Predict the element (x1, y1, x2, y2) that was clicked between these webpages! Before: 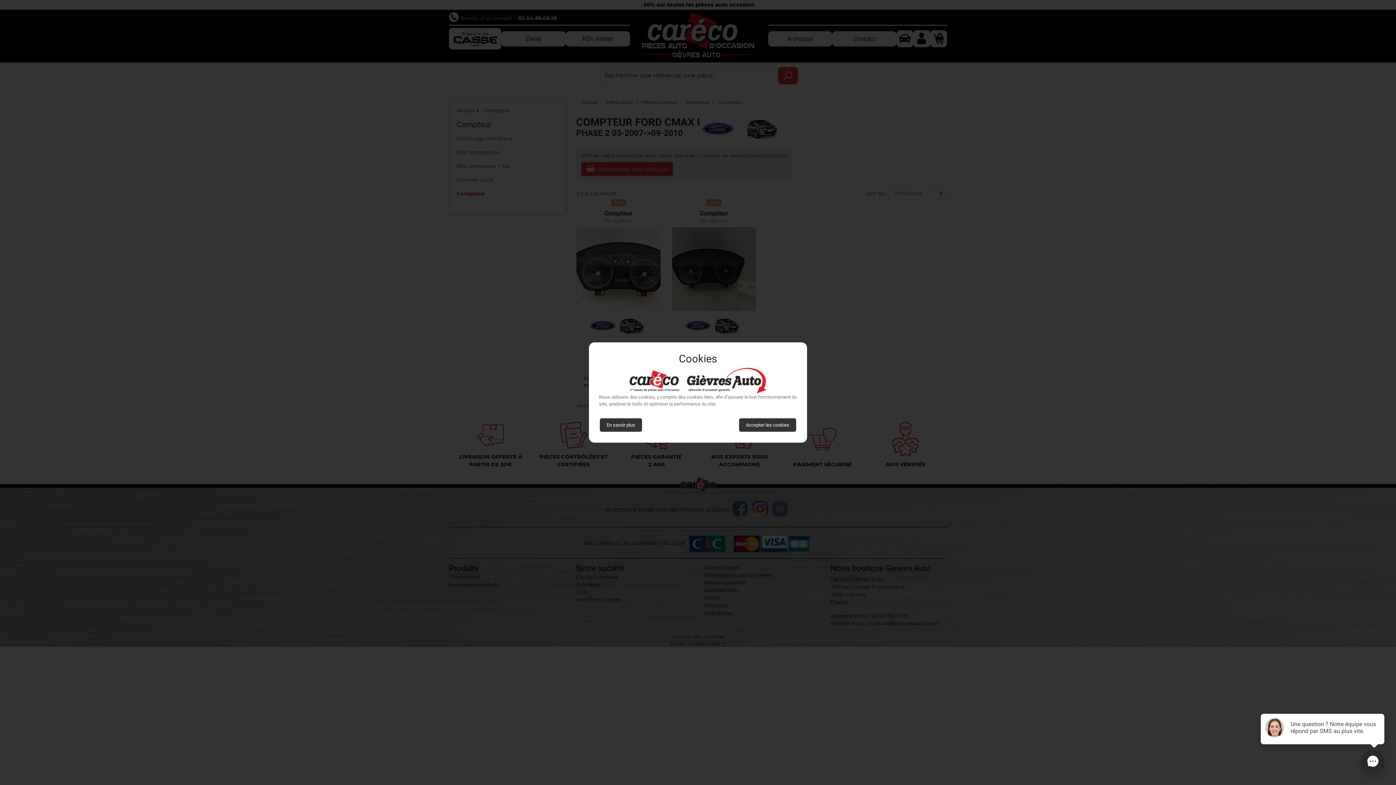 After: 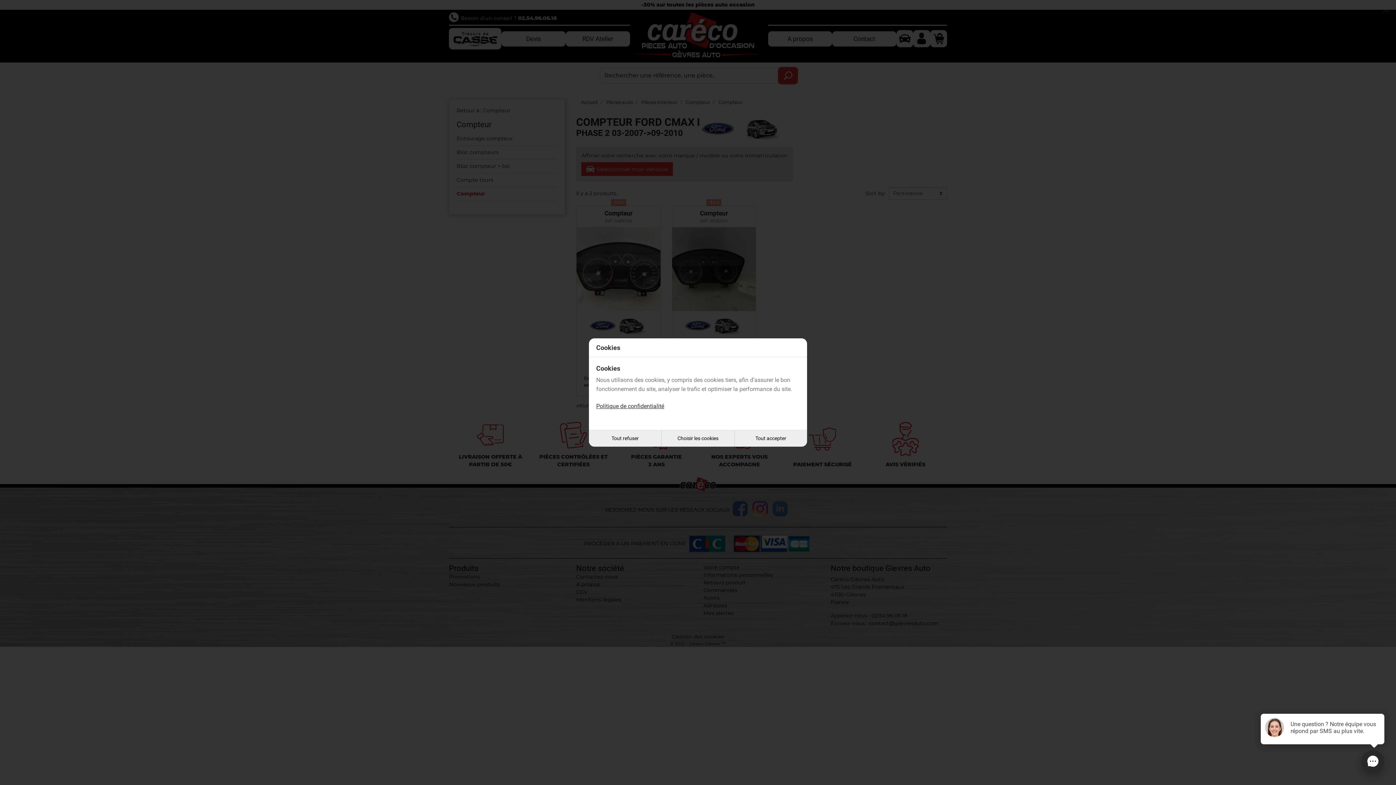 Action: bbox: (600, 418, 642, 432) label: En savoir plus